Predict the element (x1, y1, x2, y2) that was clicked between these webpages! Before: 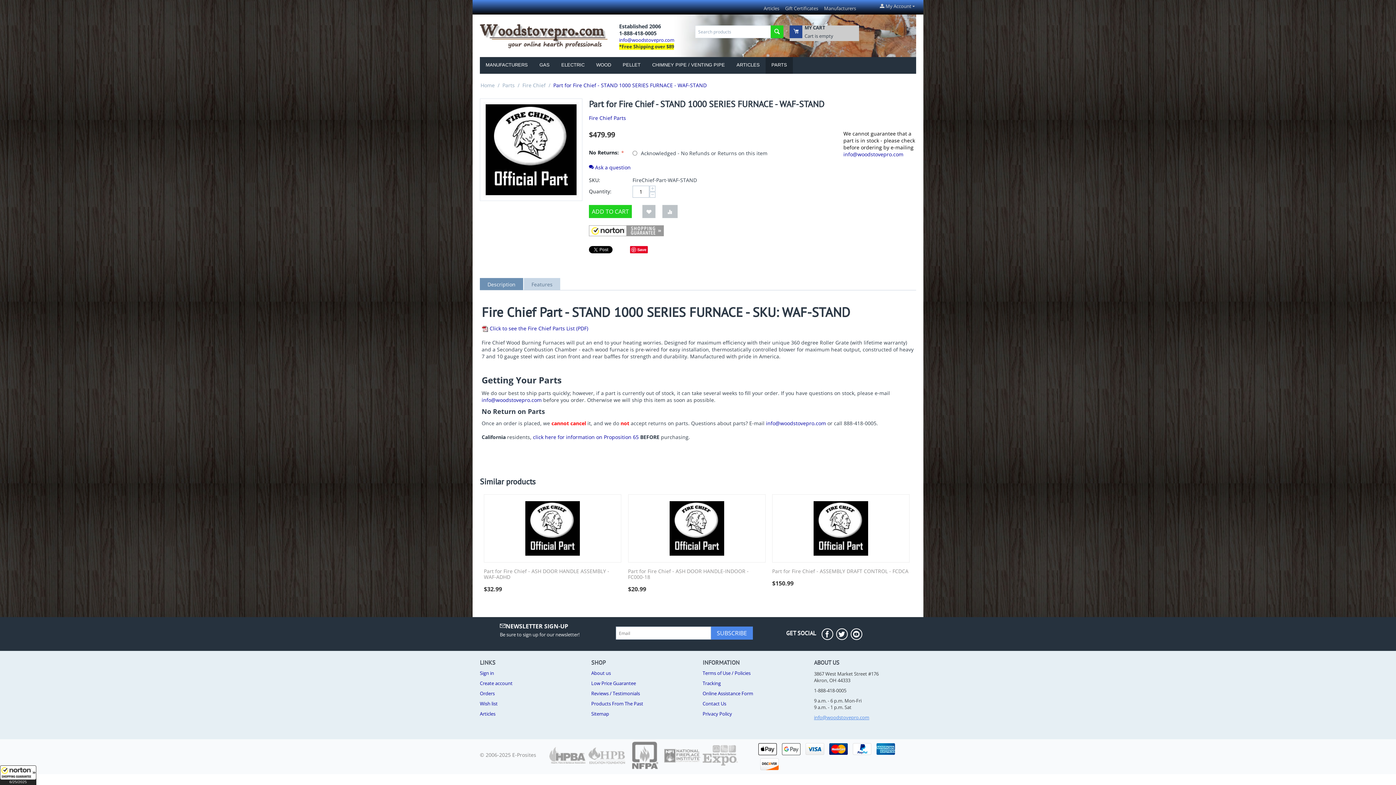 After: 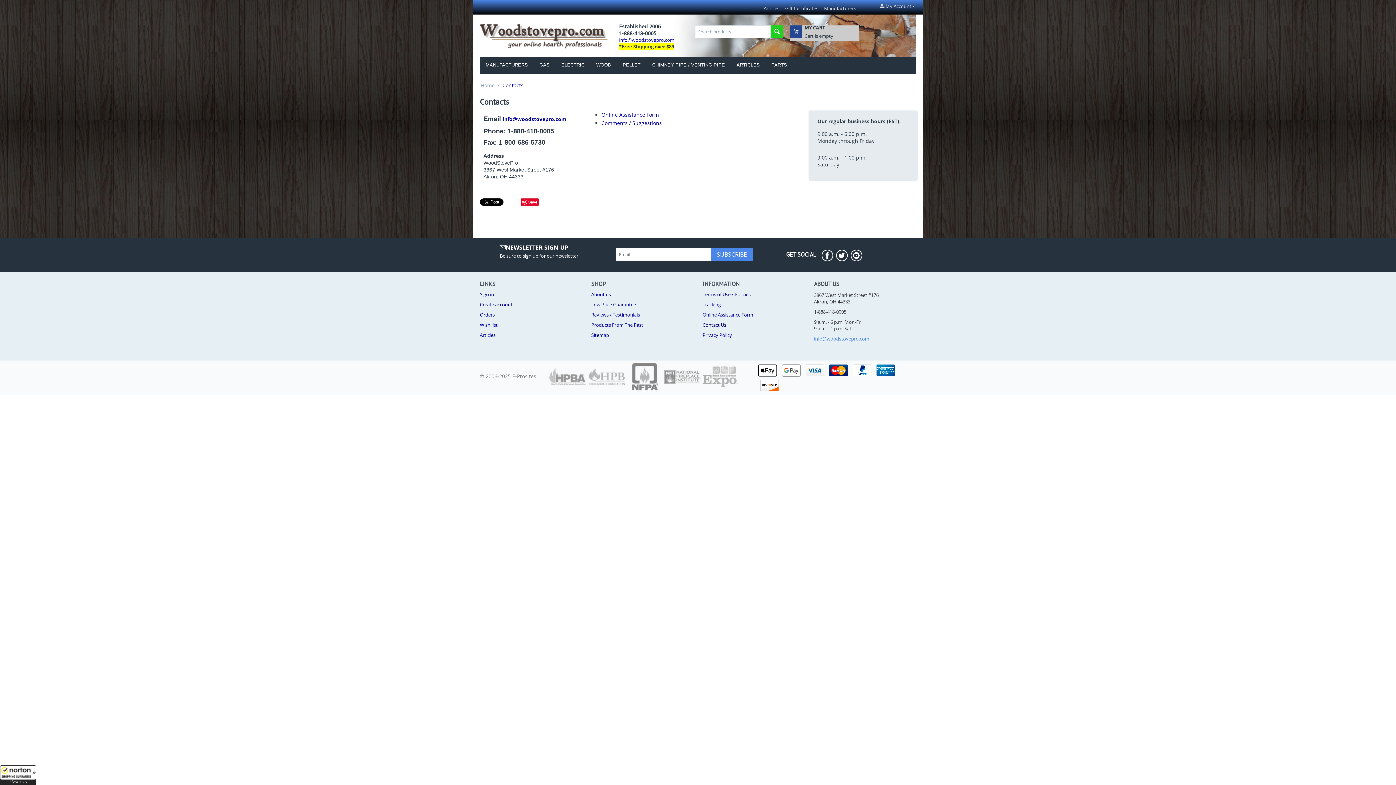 Action: label: Contact Us bbox: (702, 699, 726, 706)